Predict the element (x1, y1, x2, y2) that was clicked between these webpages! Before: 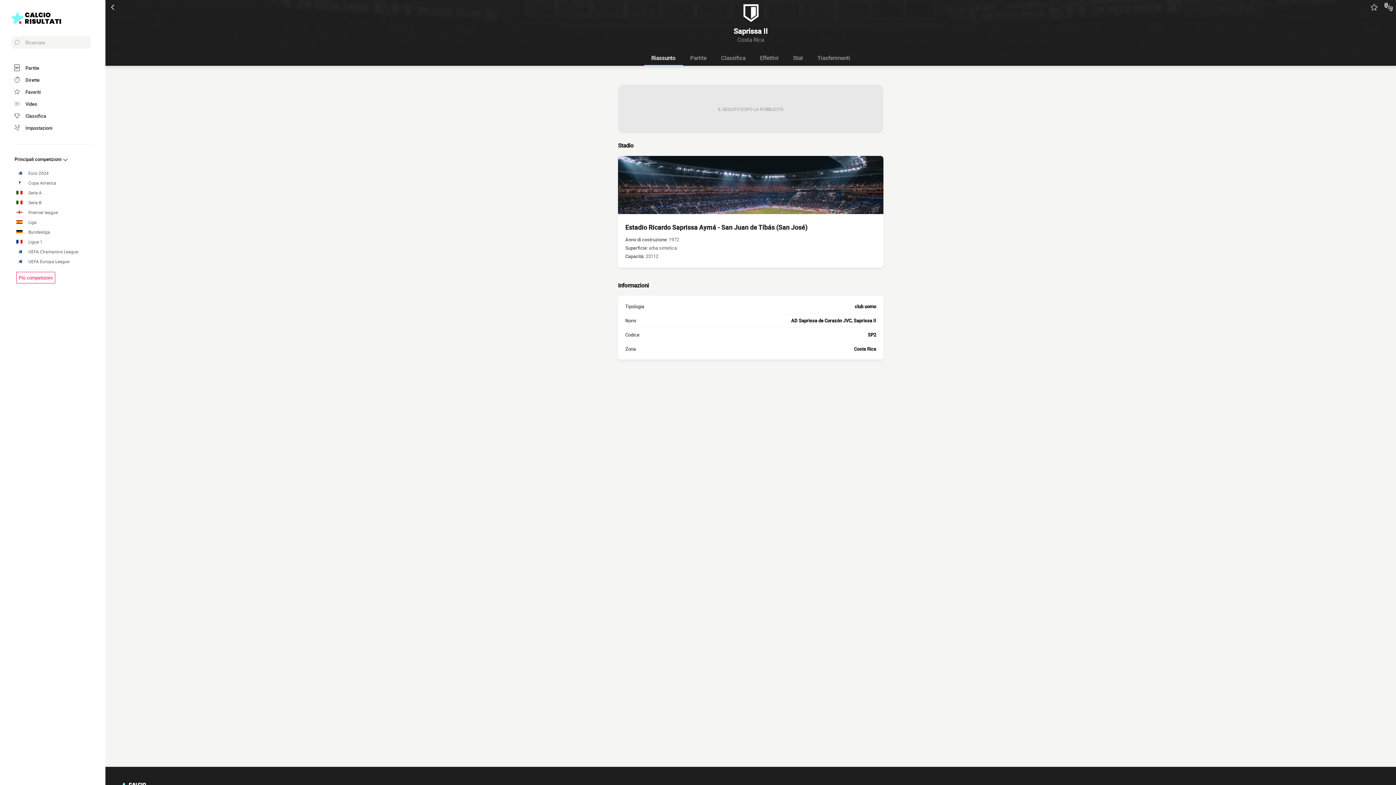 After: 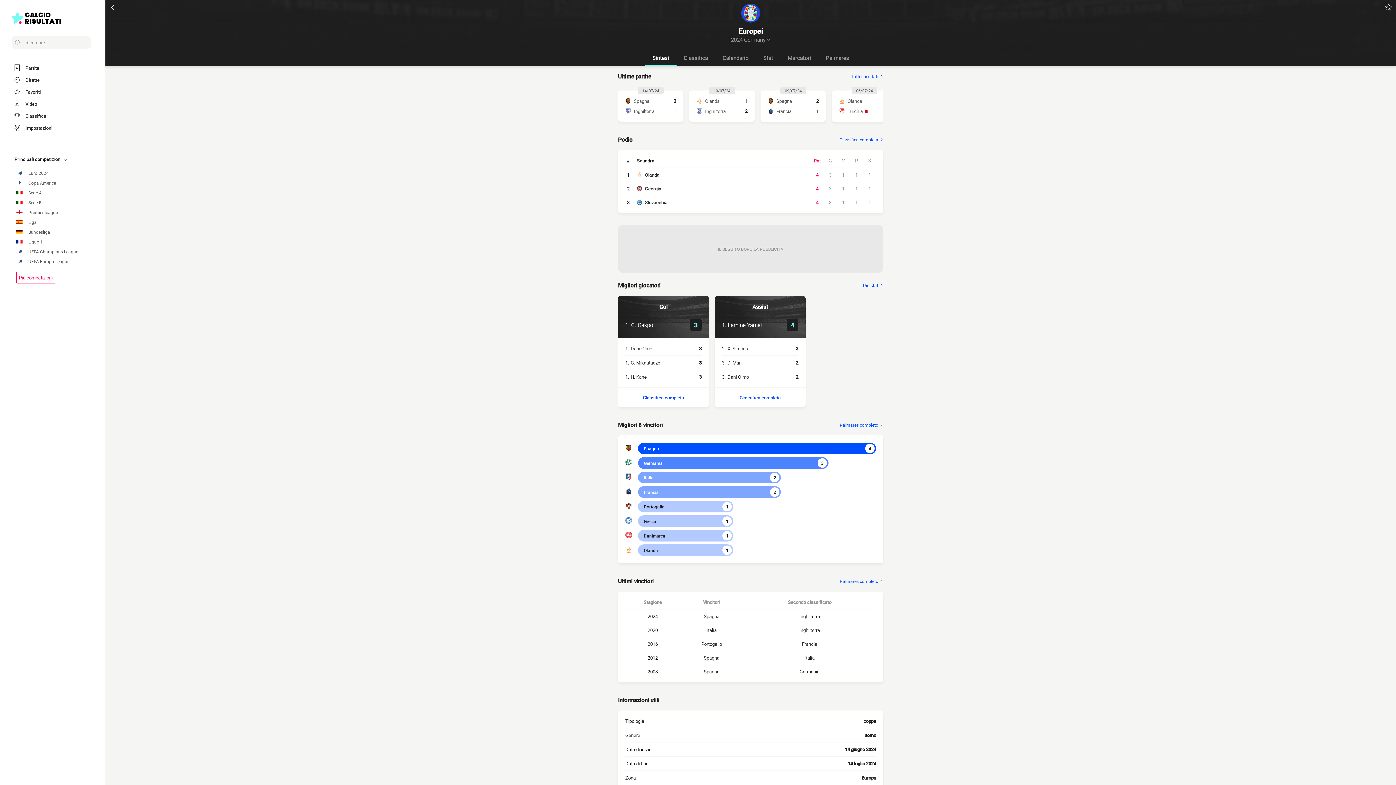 Action: bbox: (16, 170, 90, 176) label: Euro 2024